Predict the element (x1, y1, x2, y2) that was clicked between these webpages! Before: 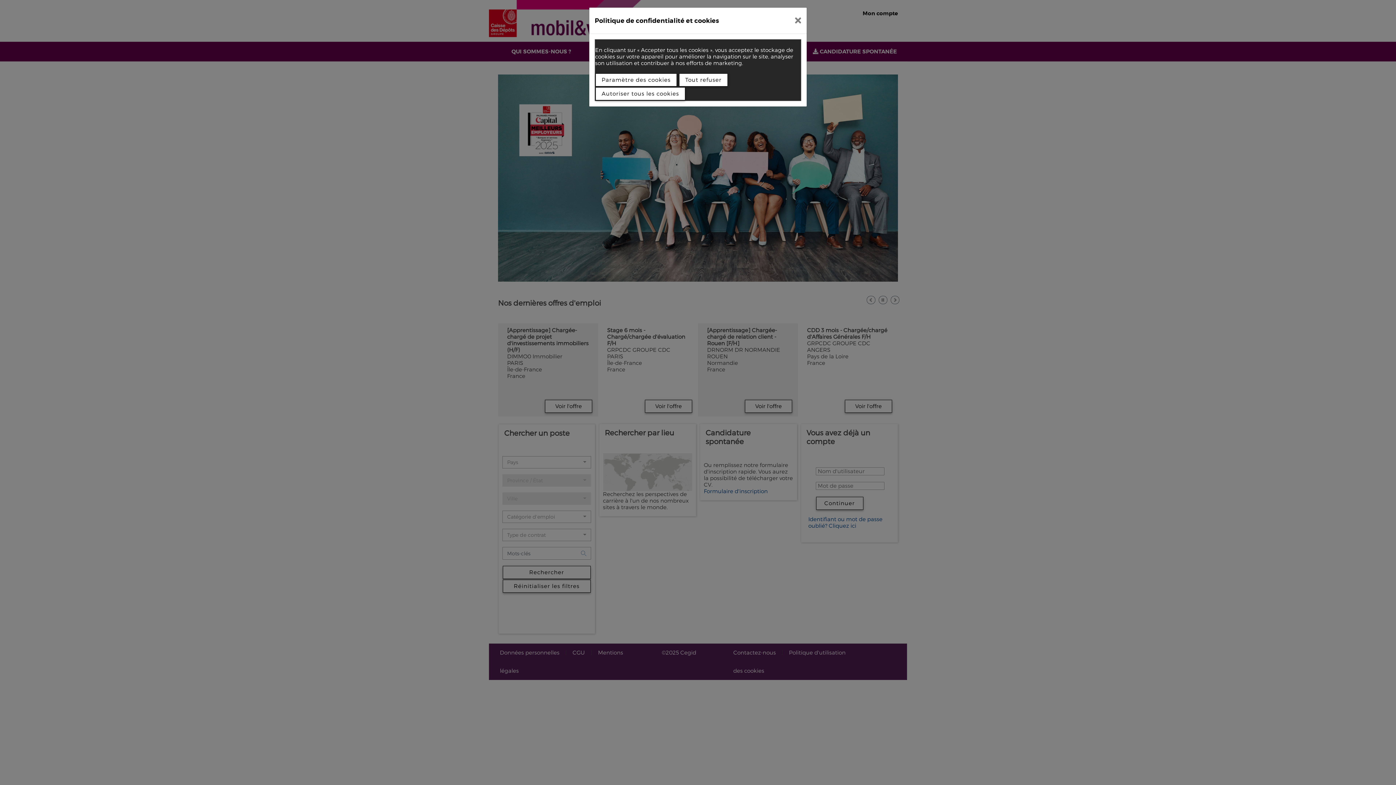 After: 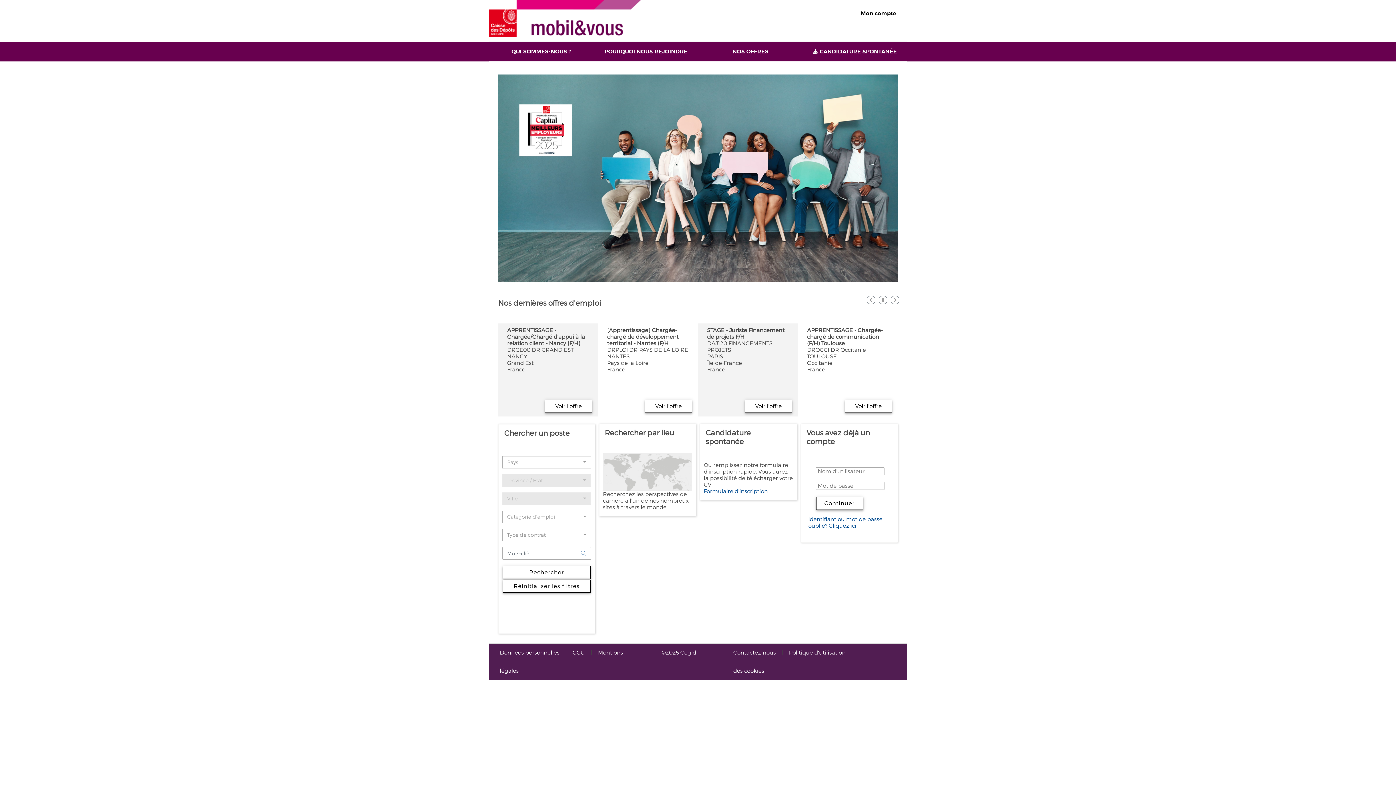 Action: bbox: (789, 10, 807, 30)